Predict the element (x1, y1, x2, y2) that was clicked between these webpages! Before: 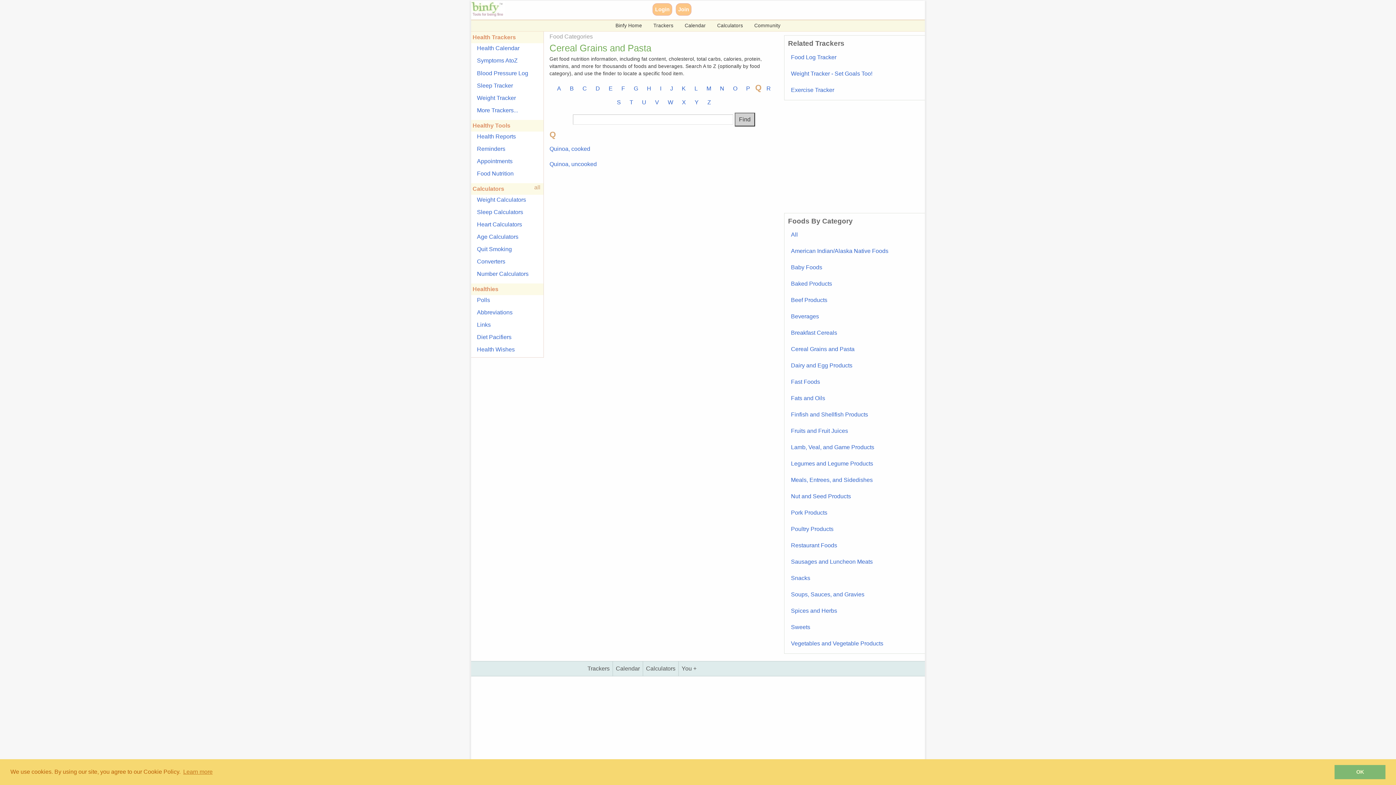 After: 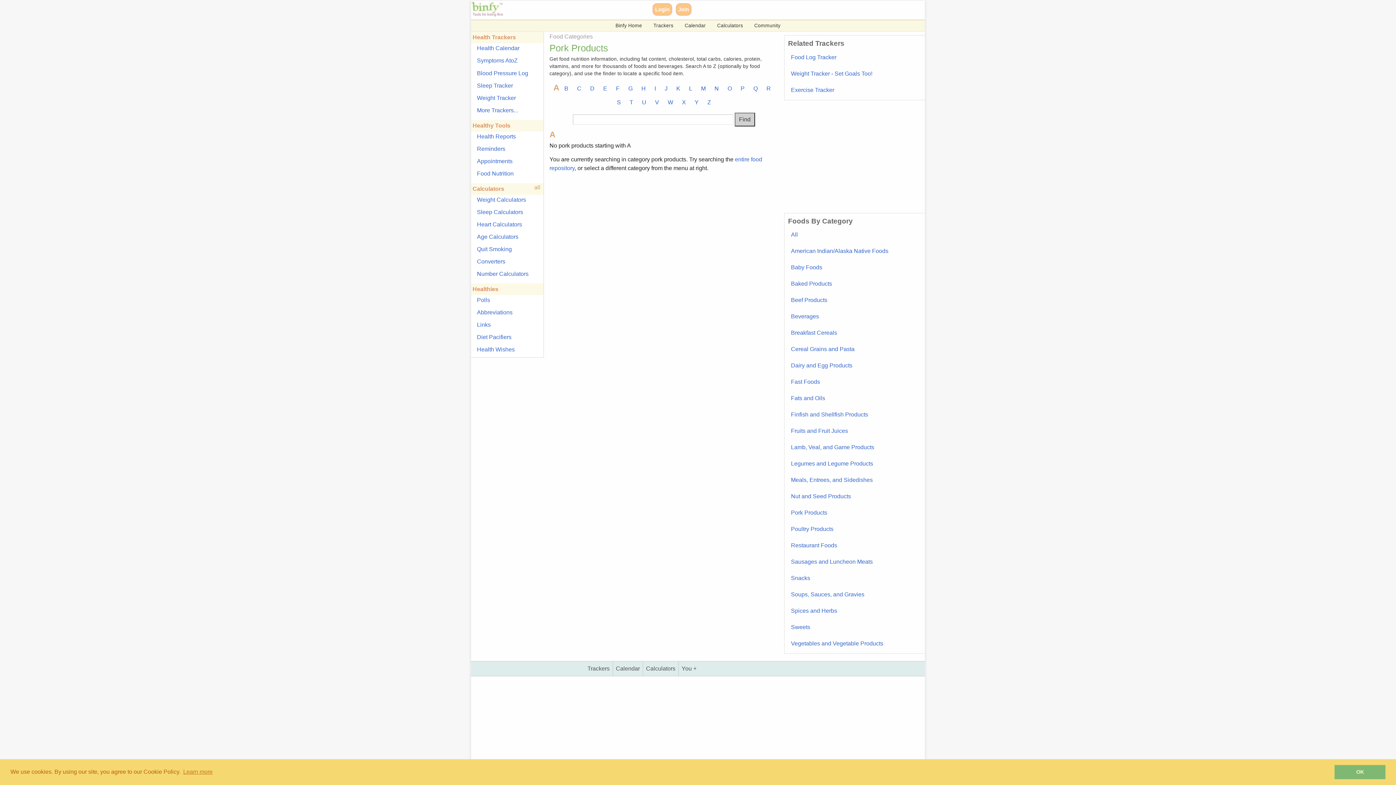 Action: label: Pork Products bbox: (788, 504, 921, 521)